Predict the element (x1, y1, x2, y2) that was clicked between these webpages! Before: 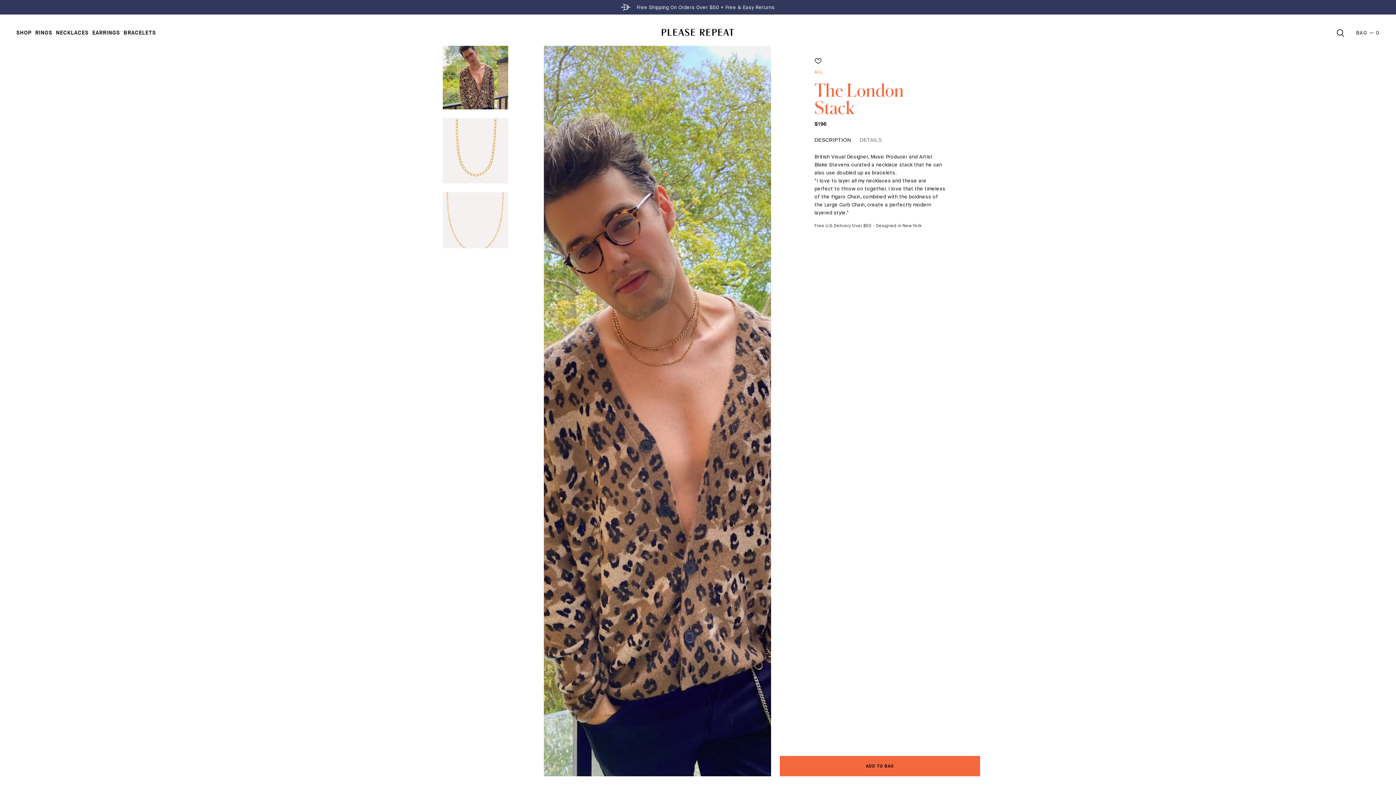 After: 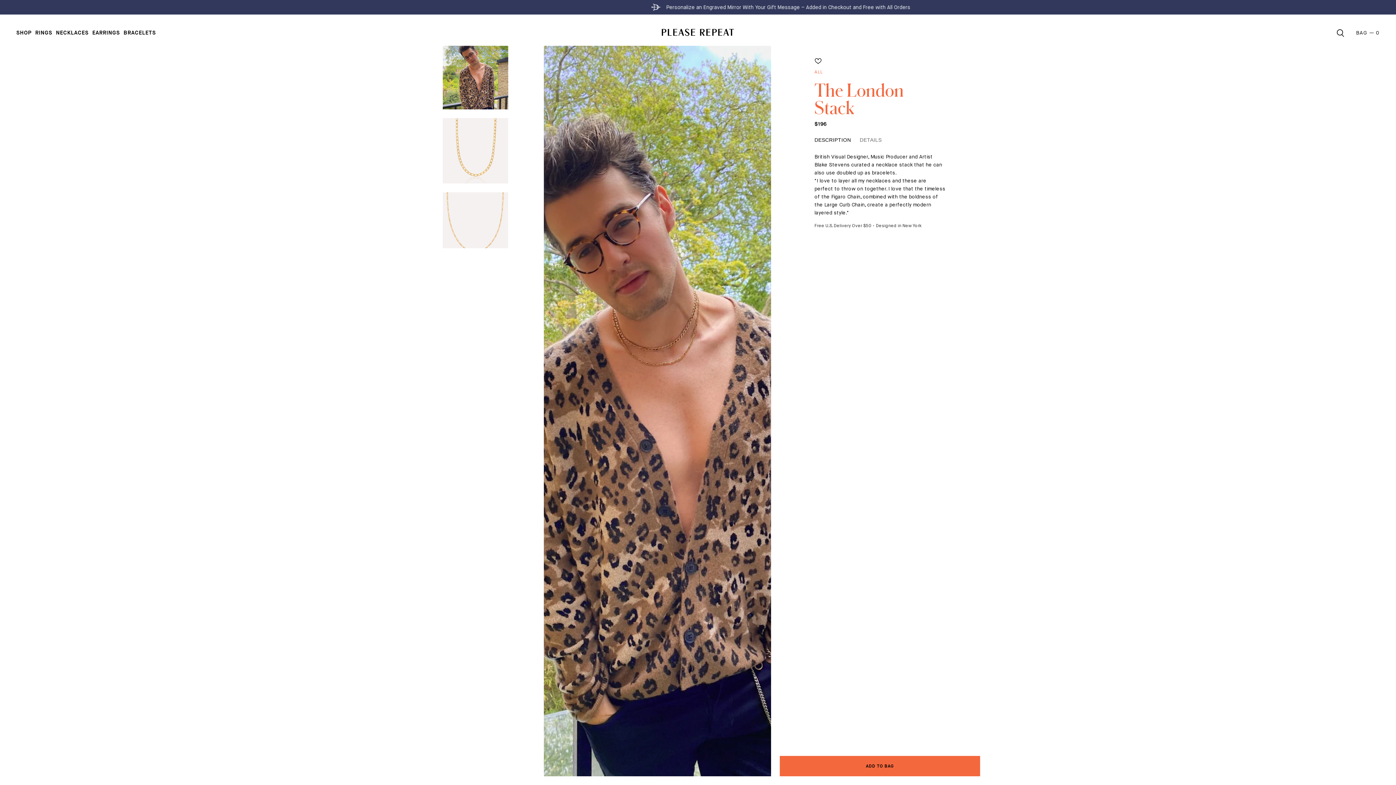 Action: label: DESCRIPTION bbox: (814, 137, 851, 142)